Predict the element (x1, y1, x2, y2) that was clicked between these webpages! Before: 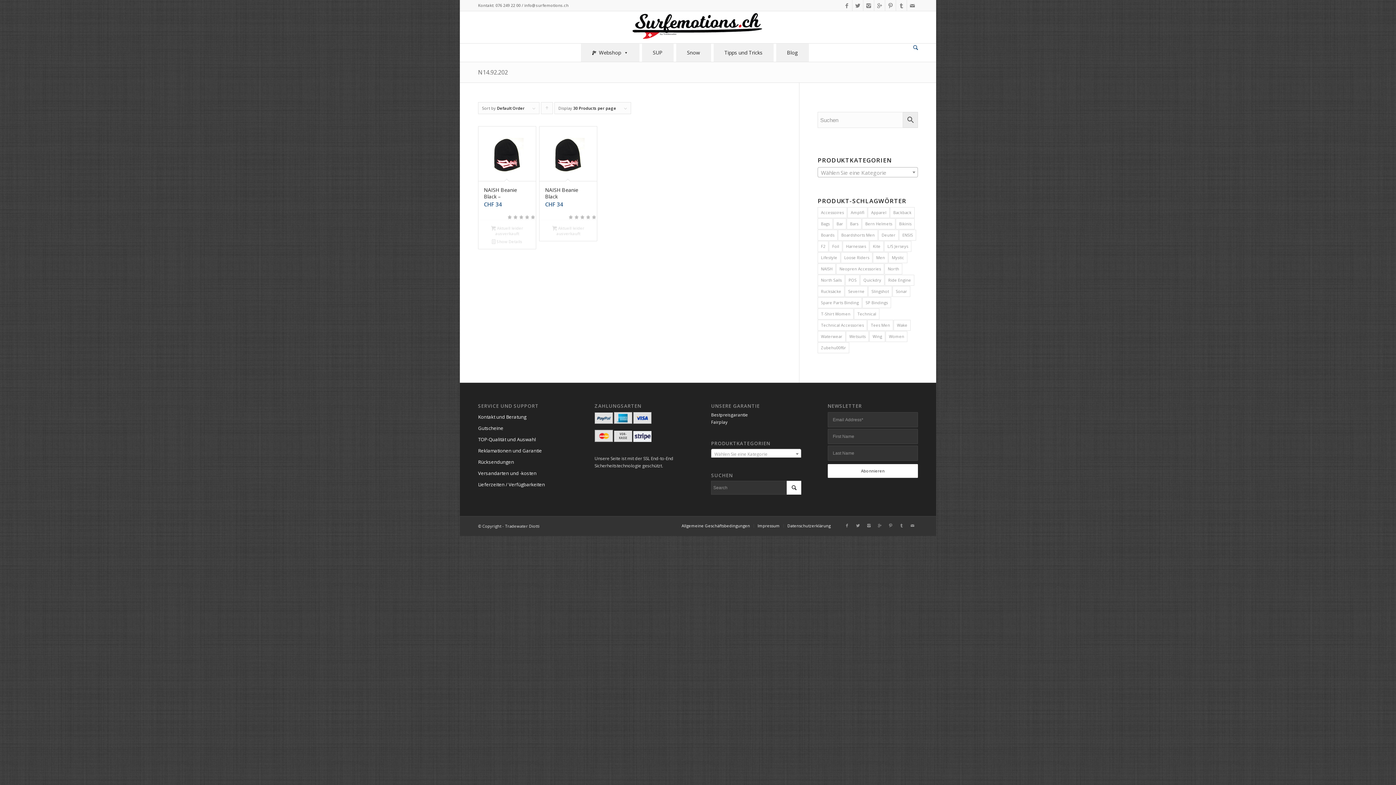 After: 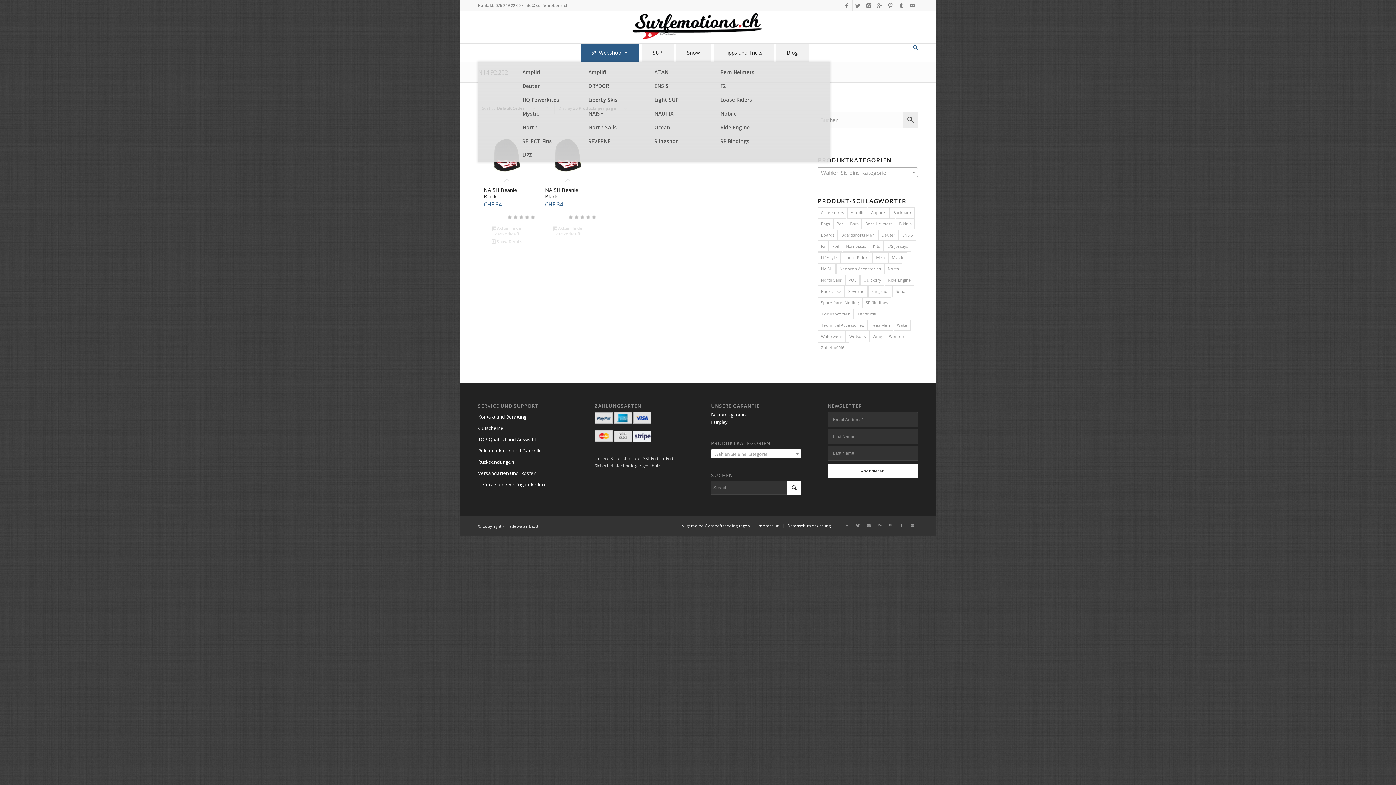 Action: label: Webshop bbox: (580, 43, 639, 61)